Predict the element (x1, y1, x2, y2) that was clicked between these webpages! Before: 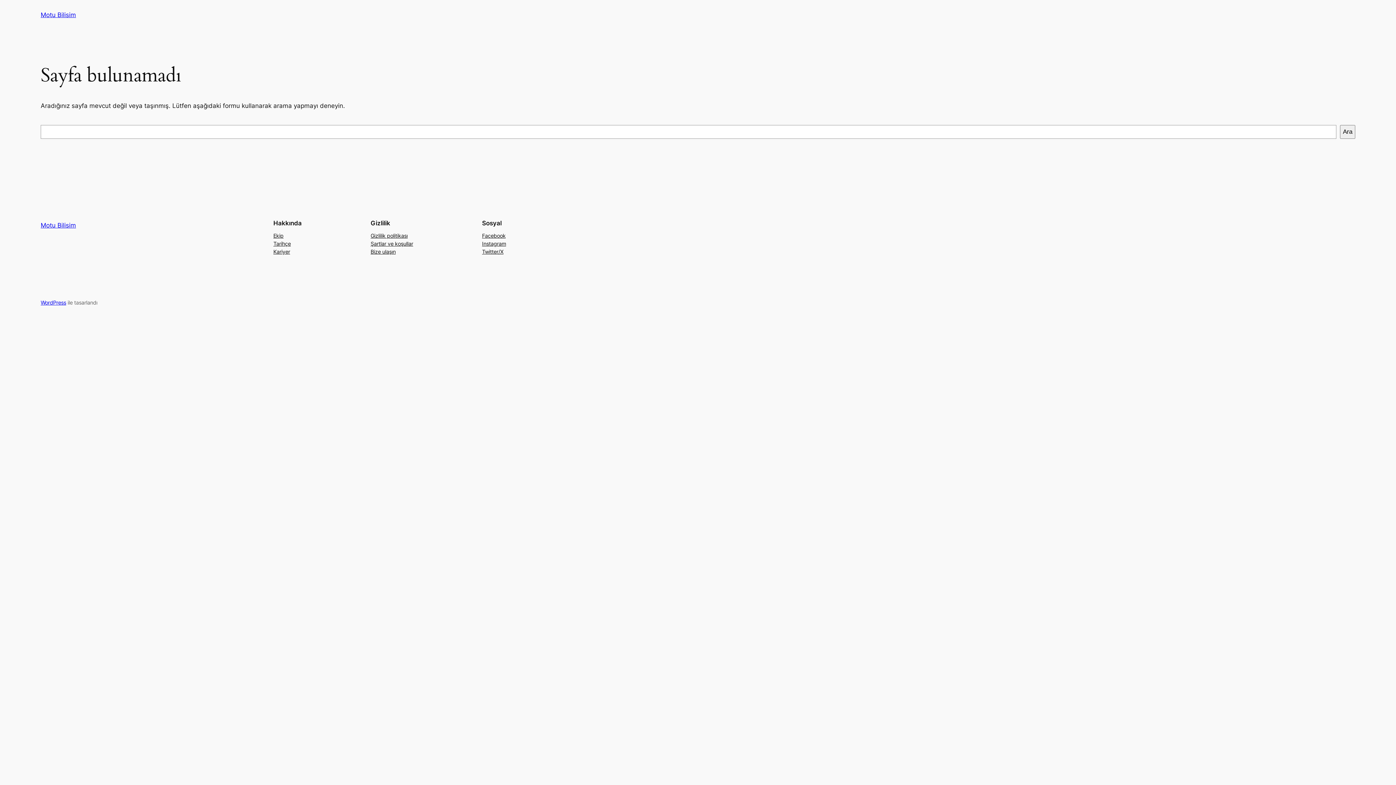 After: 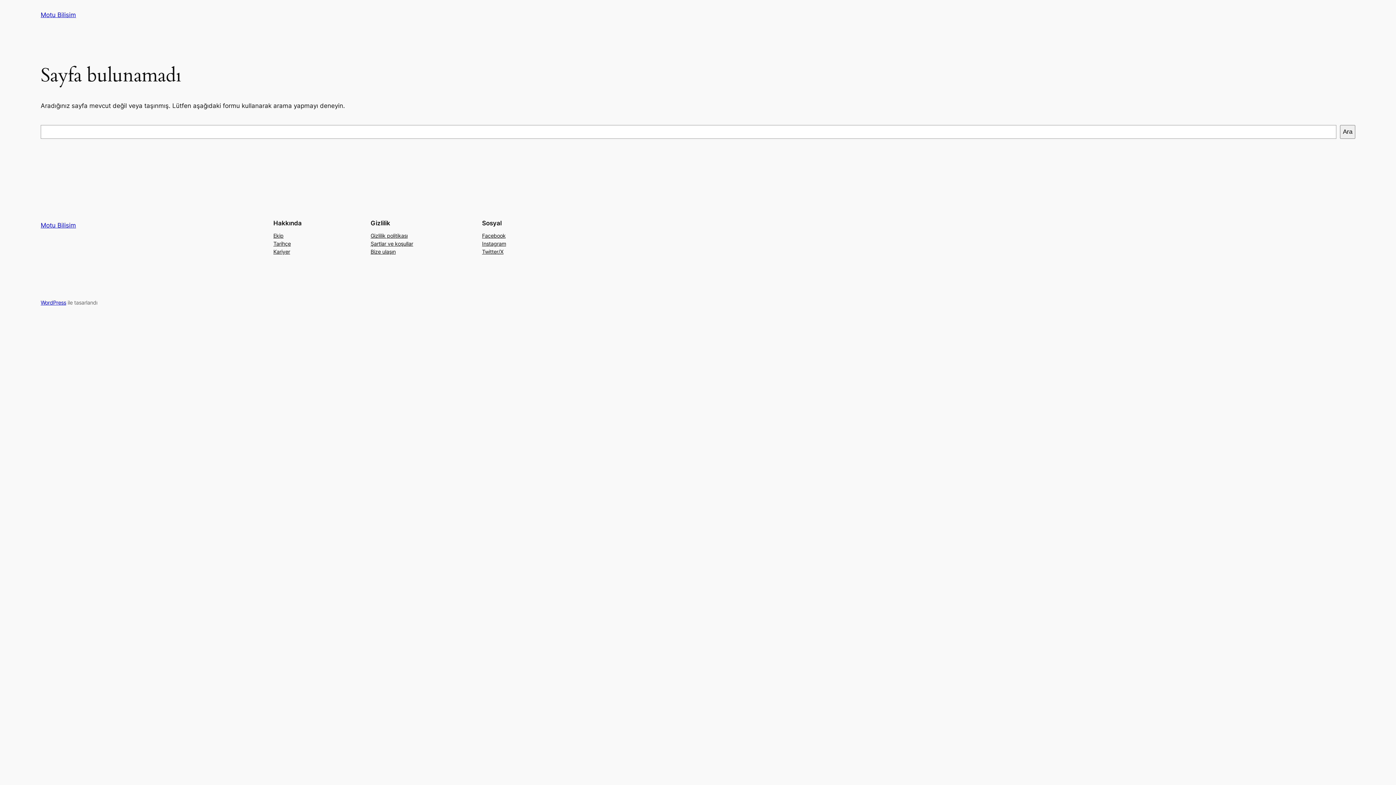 Action: bbox: (482, 247, 503, 255) label: Twitter/X